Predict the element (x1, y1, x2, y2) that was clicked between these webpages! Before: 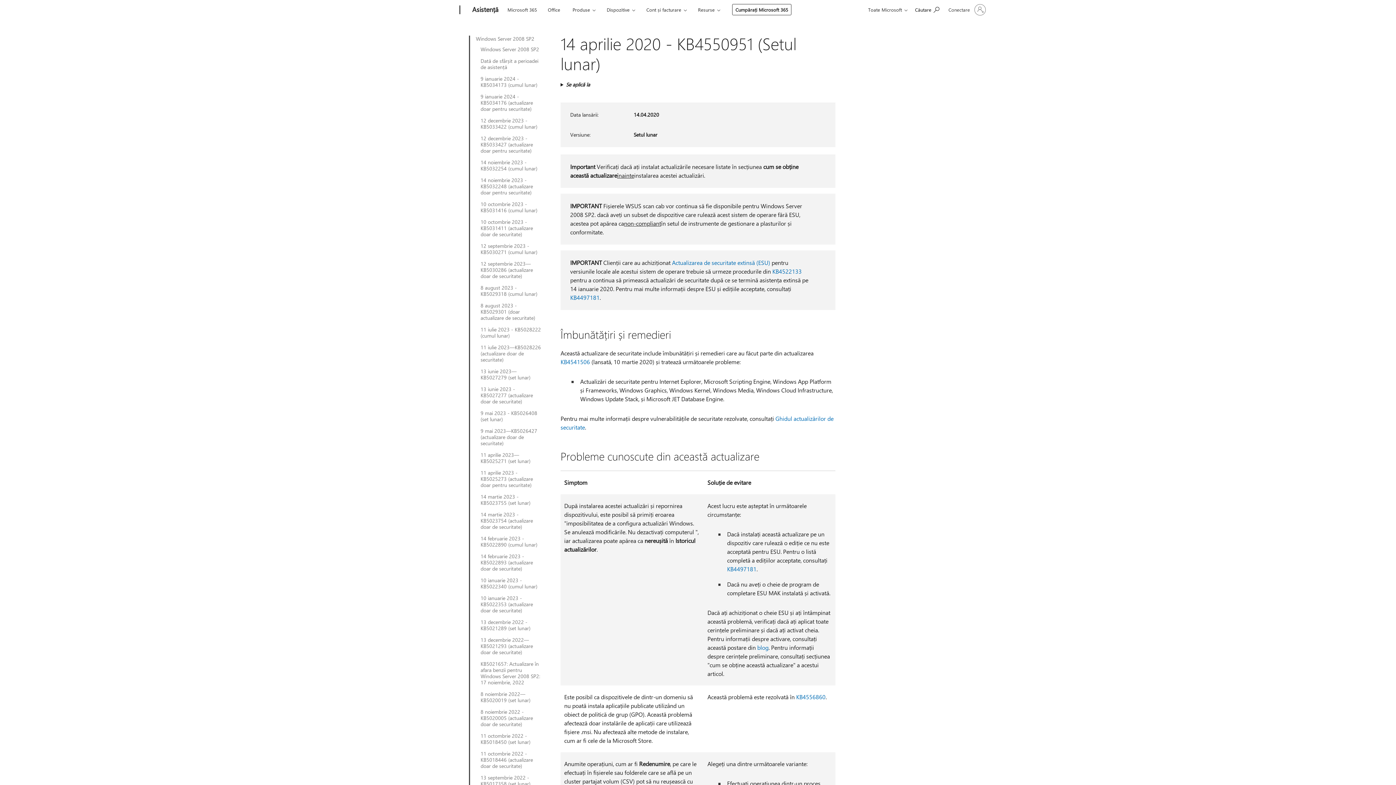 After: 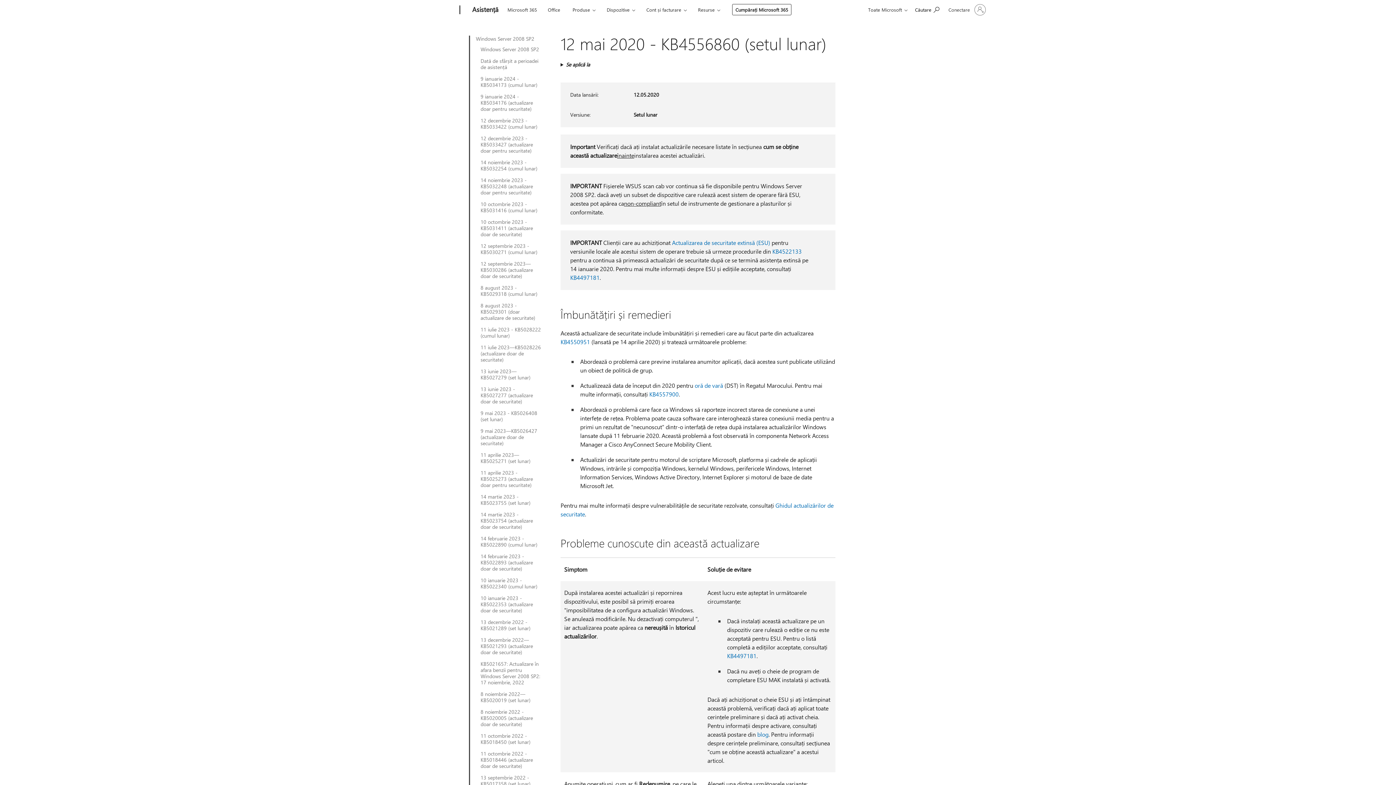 Action: label: KB4556860 bbox: (796, 693, 825, 701)